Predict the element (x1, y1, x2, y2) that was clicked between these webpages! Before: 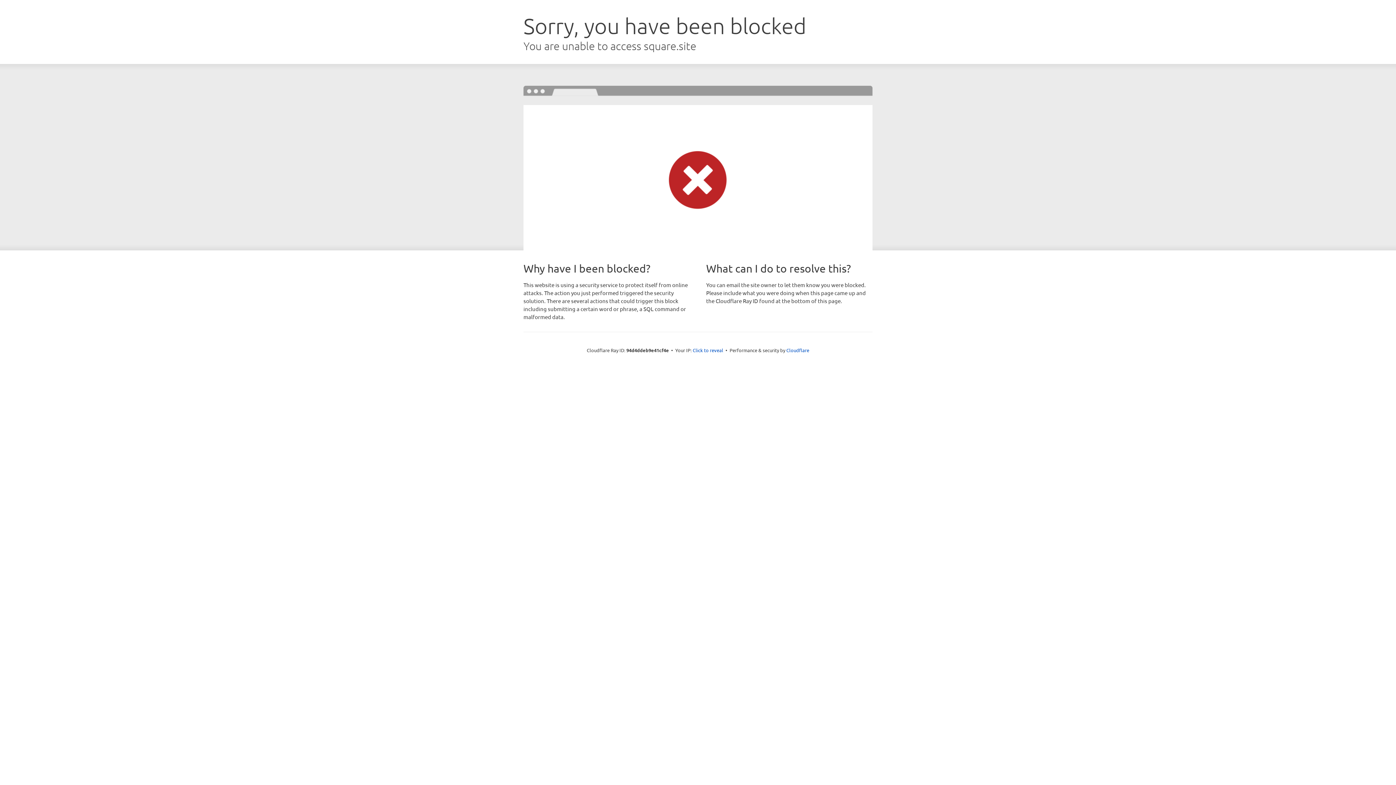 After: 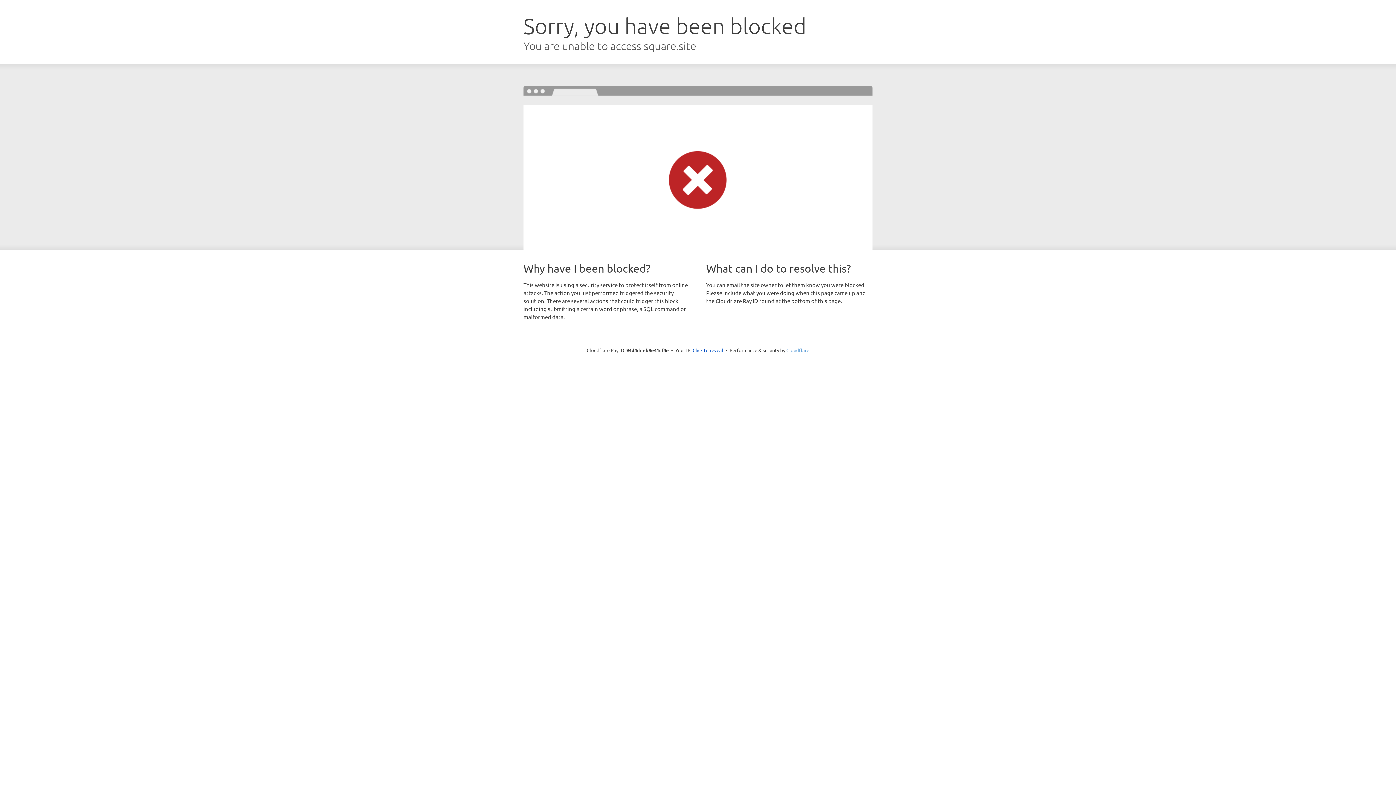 Action: bbox: (786, 347, 809, 353) label: Cloudflare